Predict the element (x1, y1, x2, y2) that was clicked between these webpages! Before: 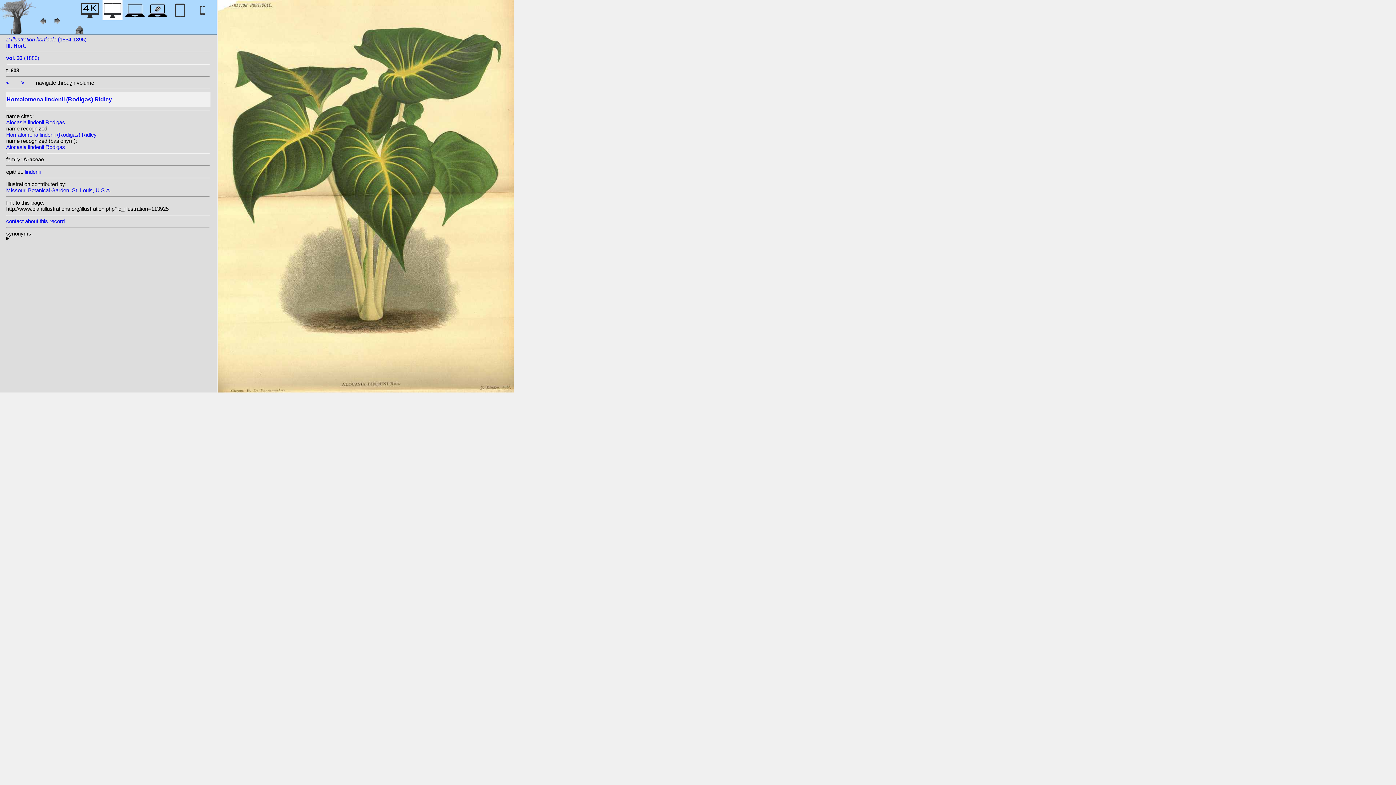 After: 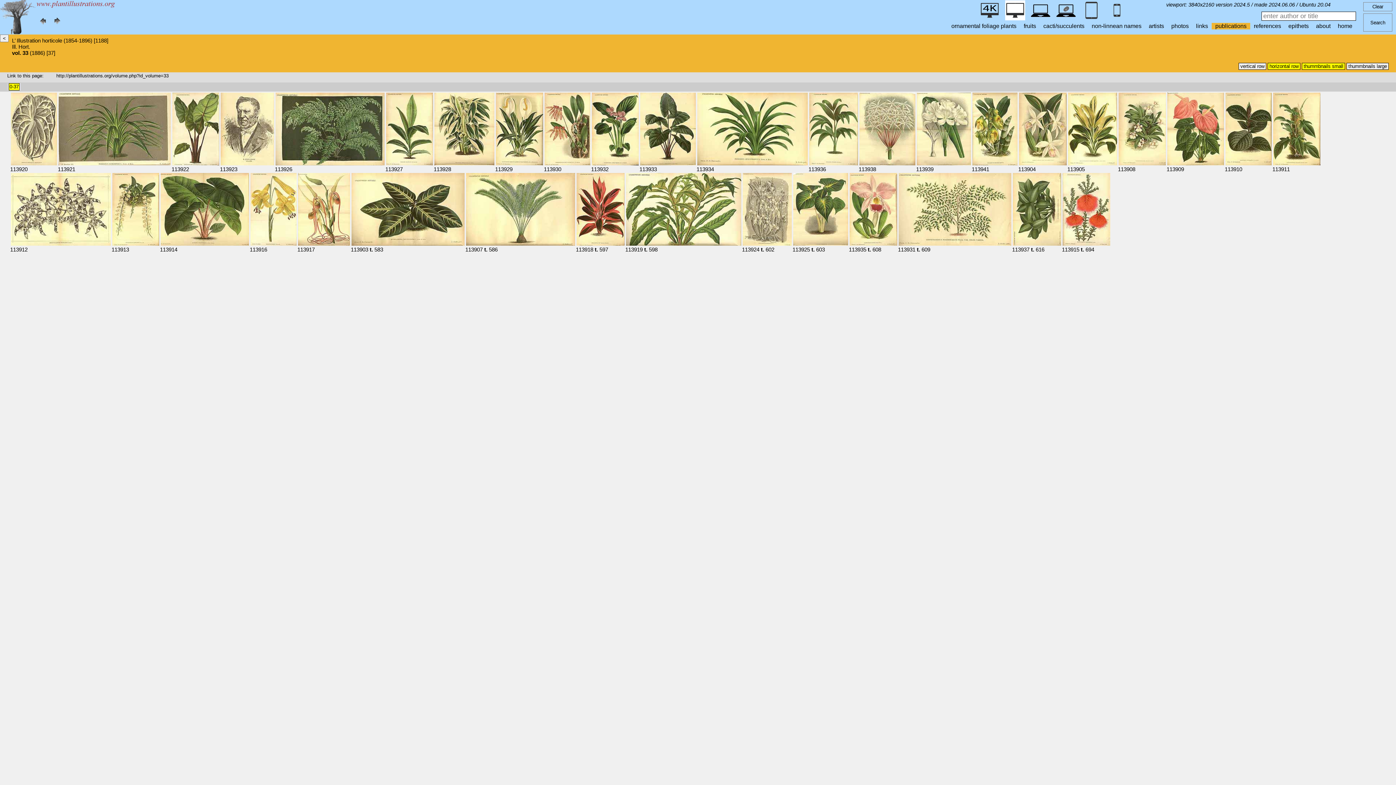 Action: label: vol. 33 (1886) bbox: (6, 54, 39, 61)